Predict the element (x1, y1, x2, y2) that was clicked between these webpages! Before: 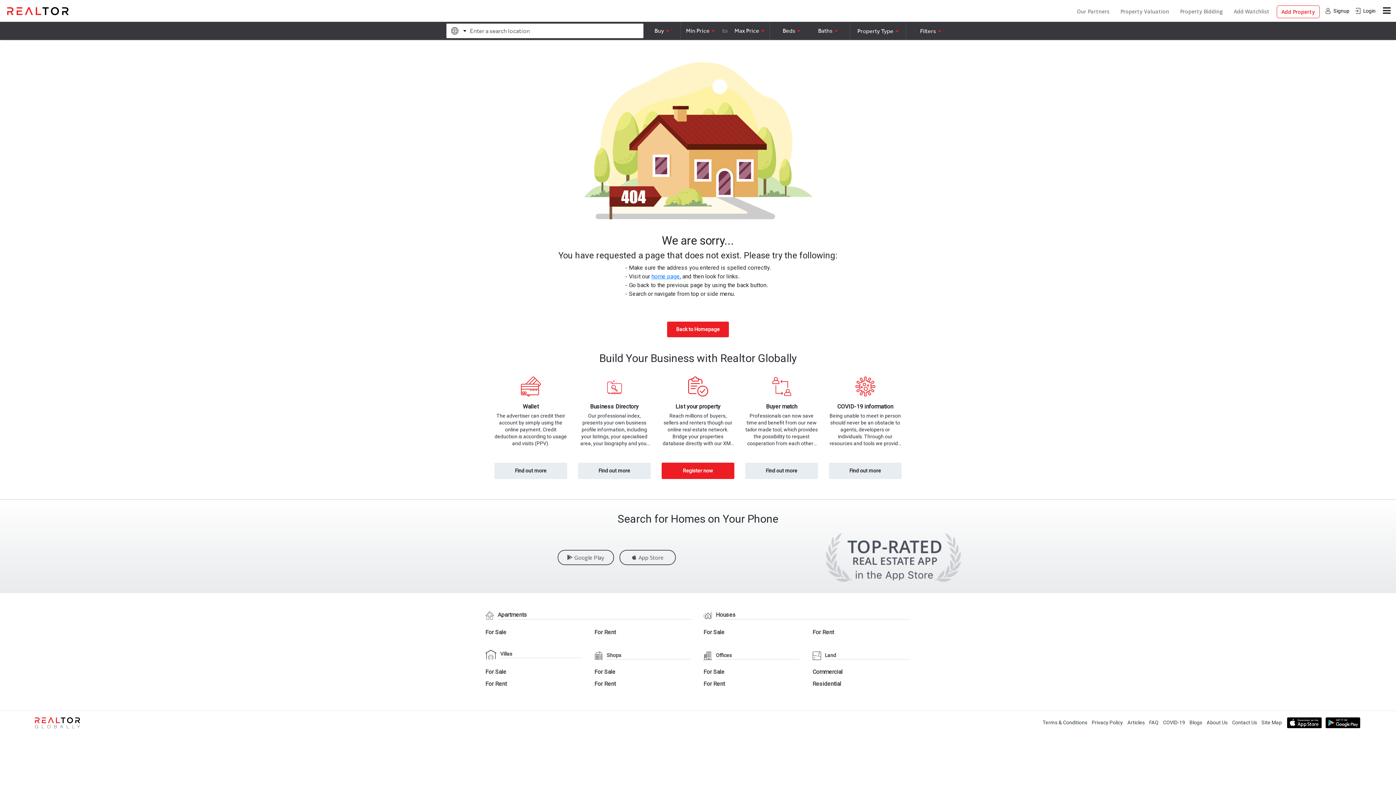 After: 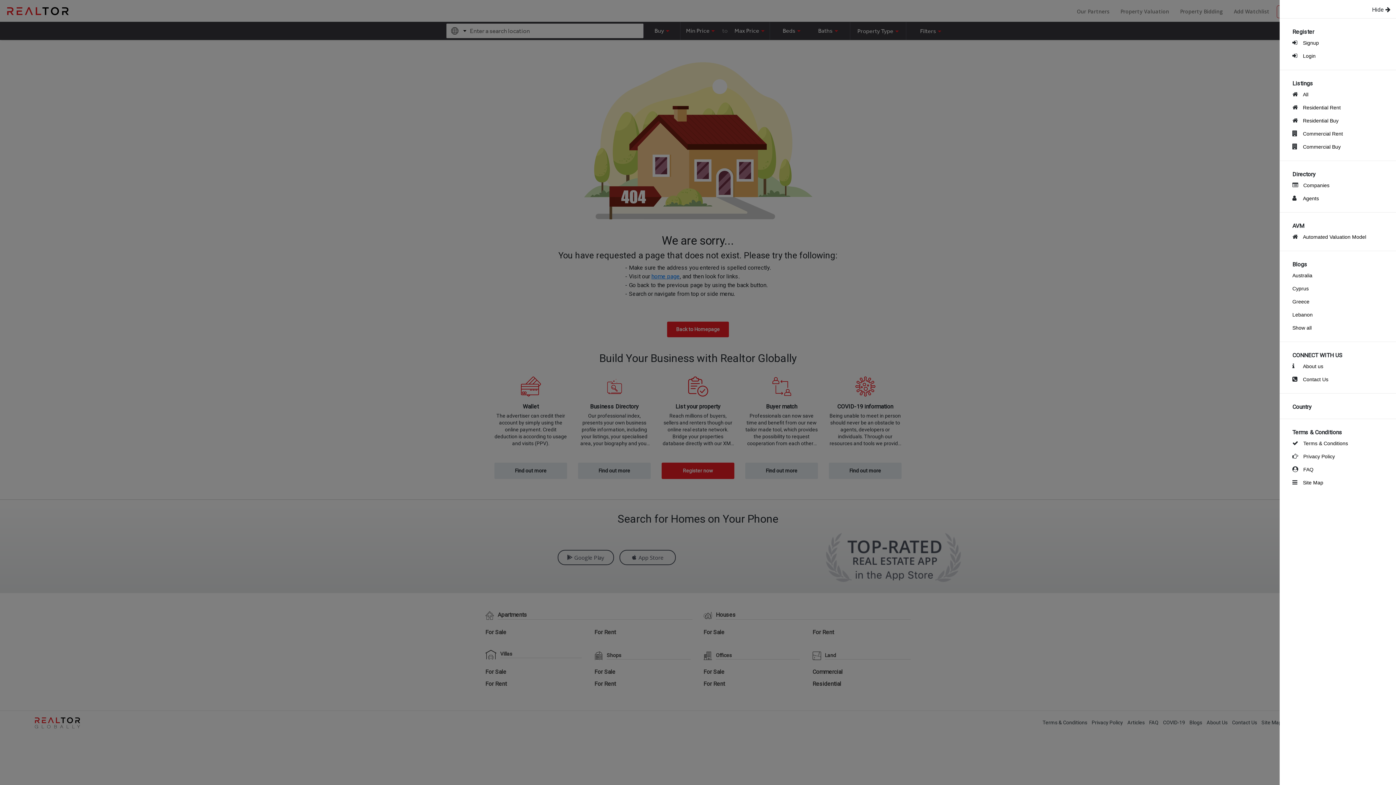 Action: bbox: (1383, 0, 1390, 21)